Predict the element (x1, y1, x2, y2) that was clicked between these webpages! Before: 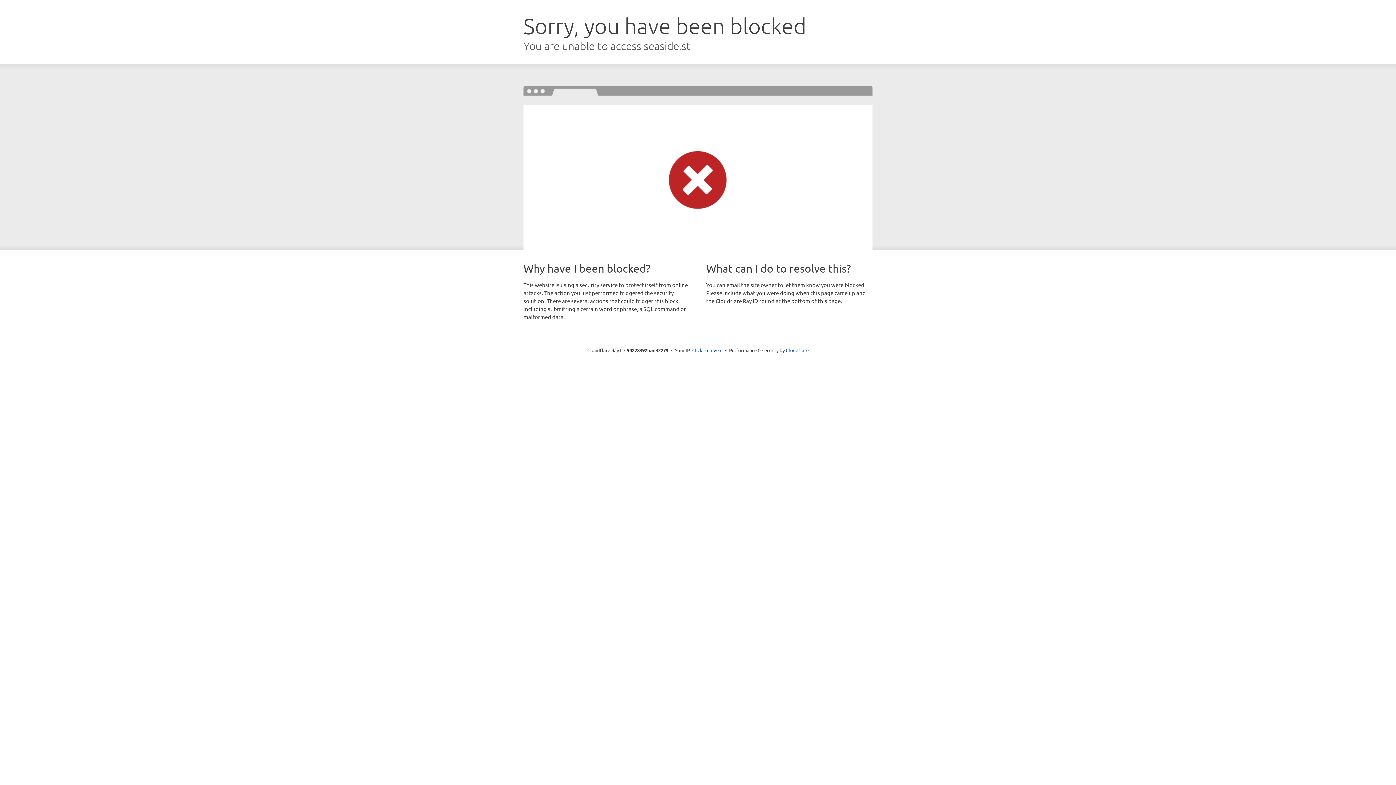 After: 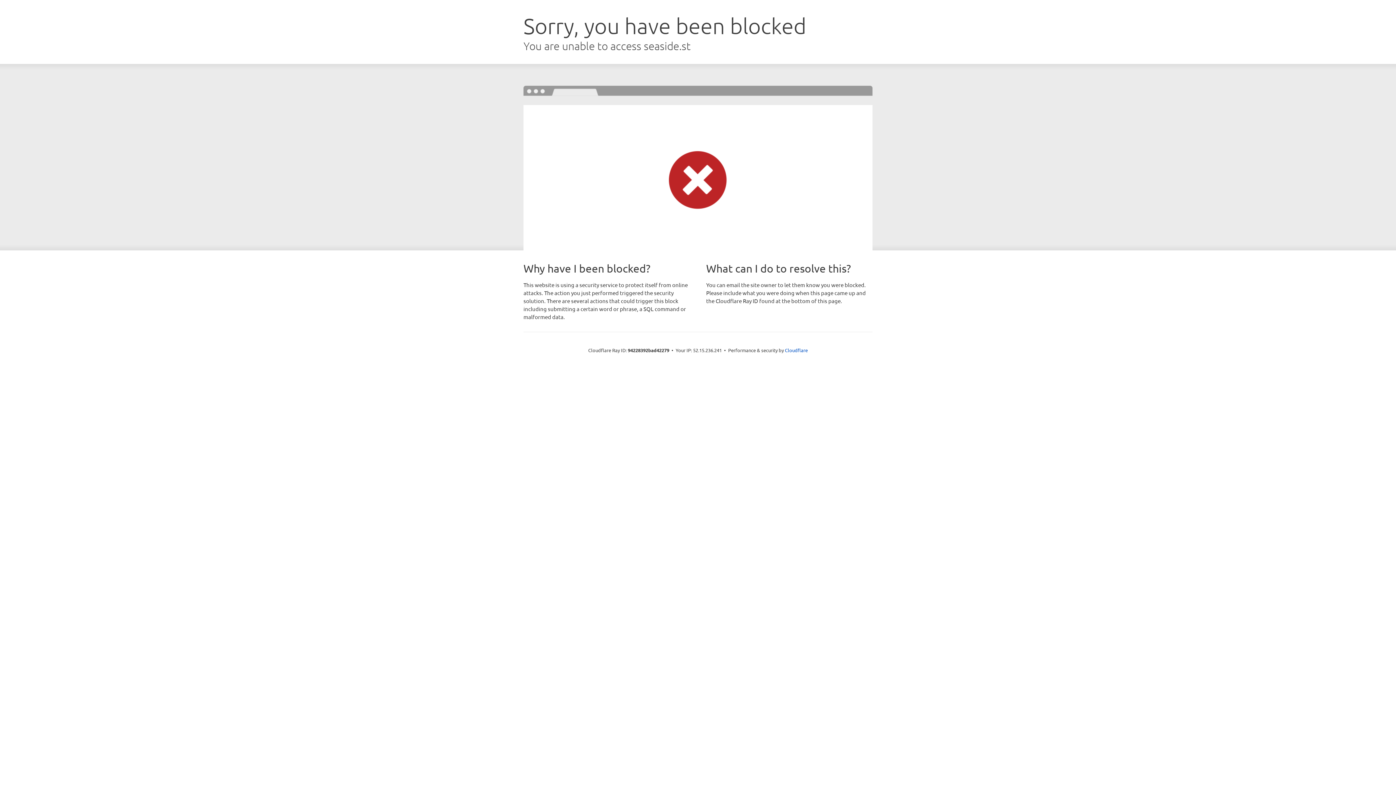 Action: bbox: (692, 346, 722, 353) label: Click to reveal